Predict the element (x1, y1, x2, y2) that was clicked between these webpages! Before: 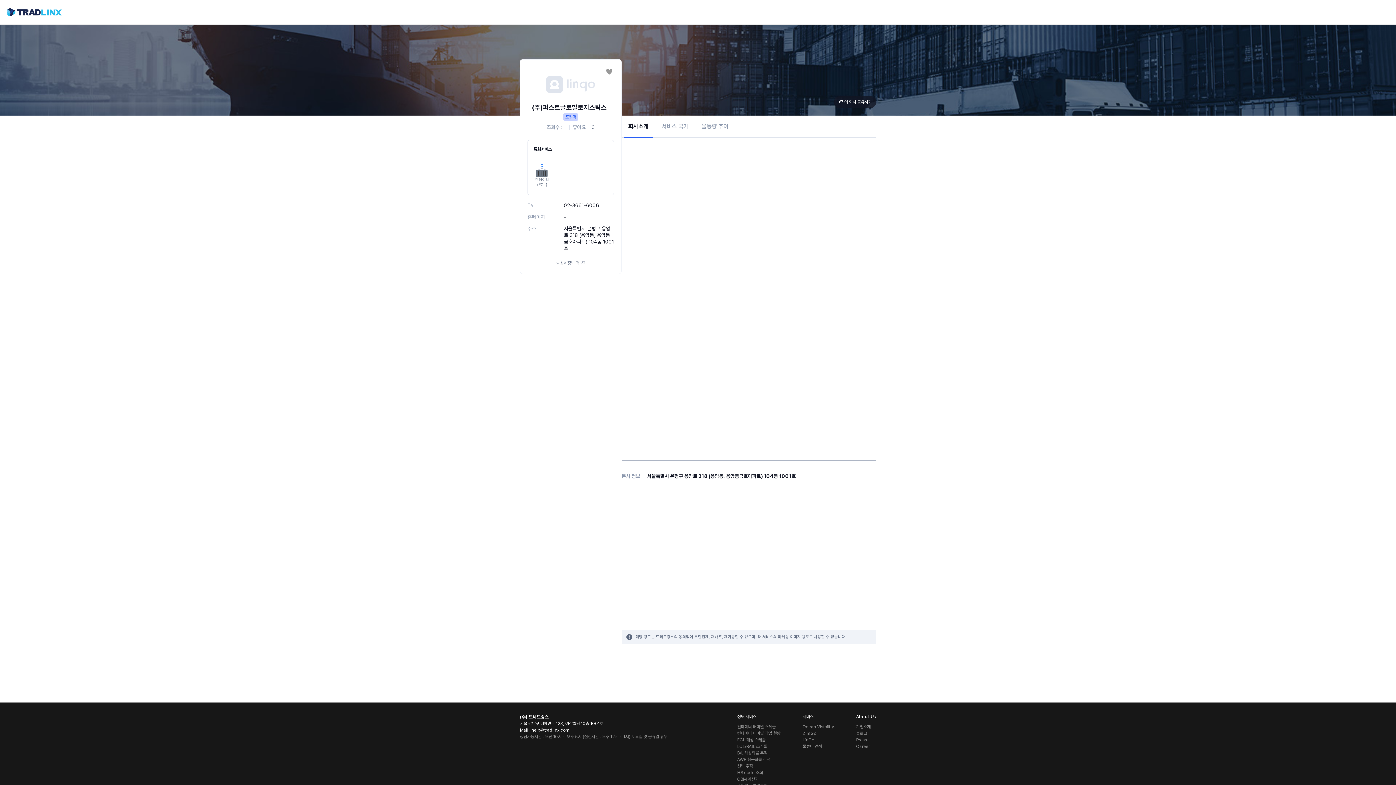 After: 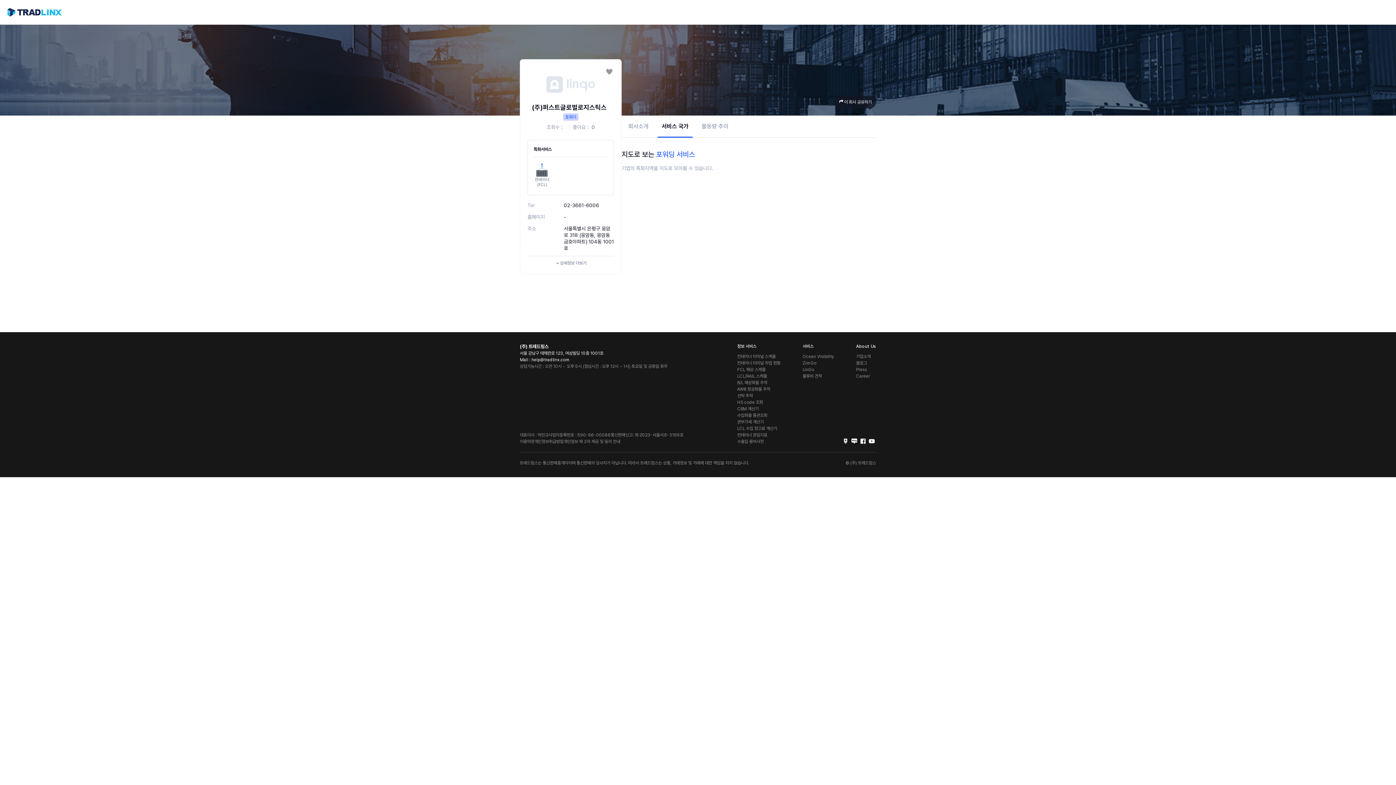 Action: bbox: (657, 115, 693, 137) label: 서비스 국가